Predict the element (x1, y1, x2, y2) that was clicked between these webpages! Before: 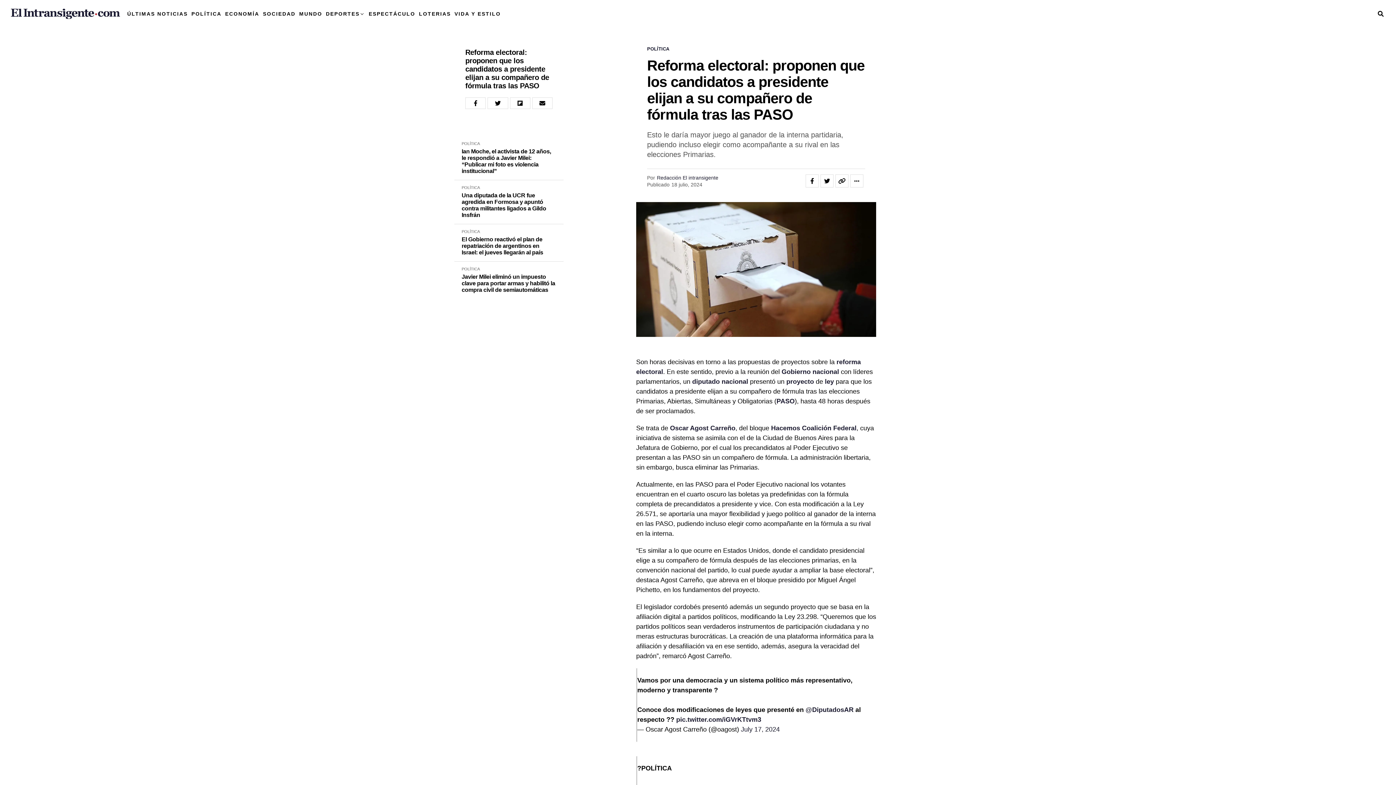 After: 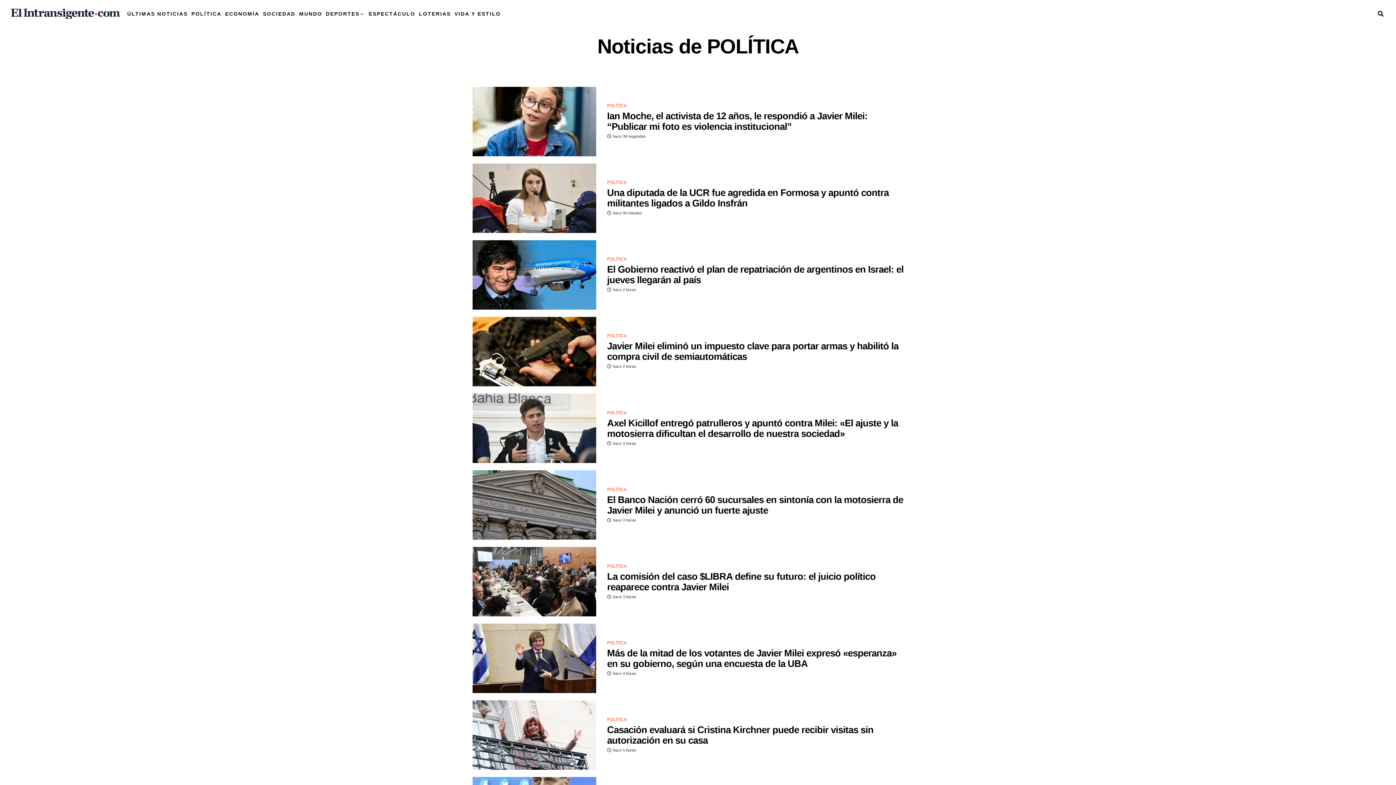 Action: label: POLÍTICA bbox: (461, 229, 480, 233)